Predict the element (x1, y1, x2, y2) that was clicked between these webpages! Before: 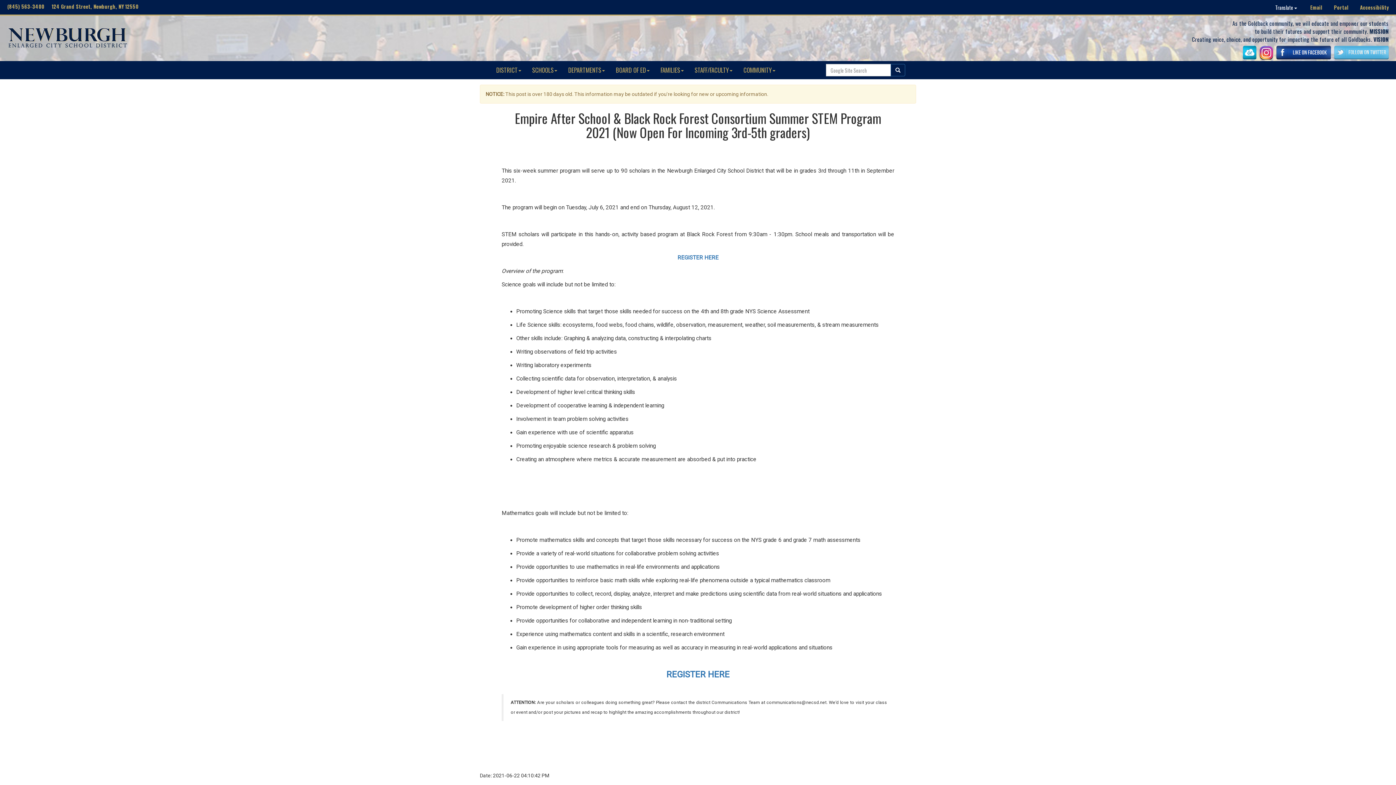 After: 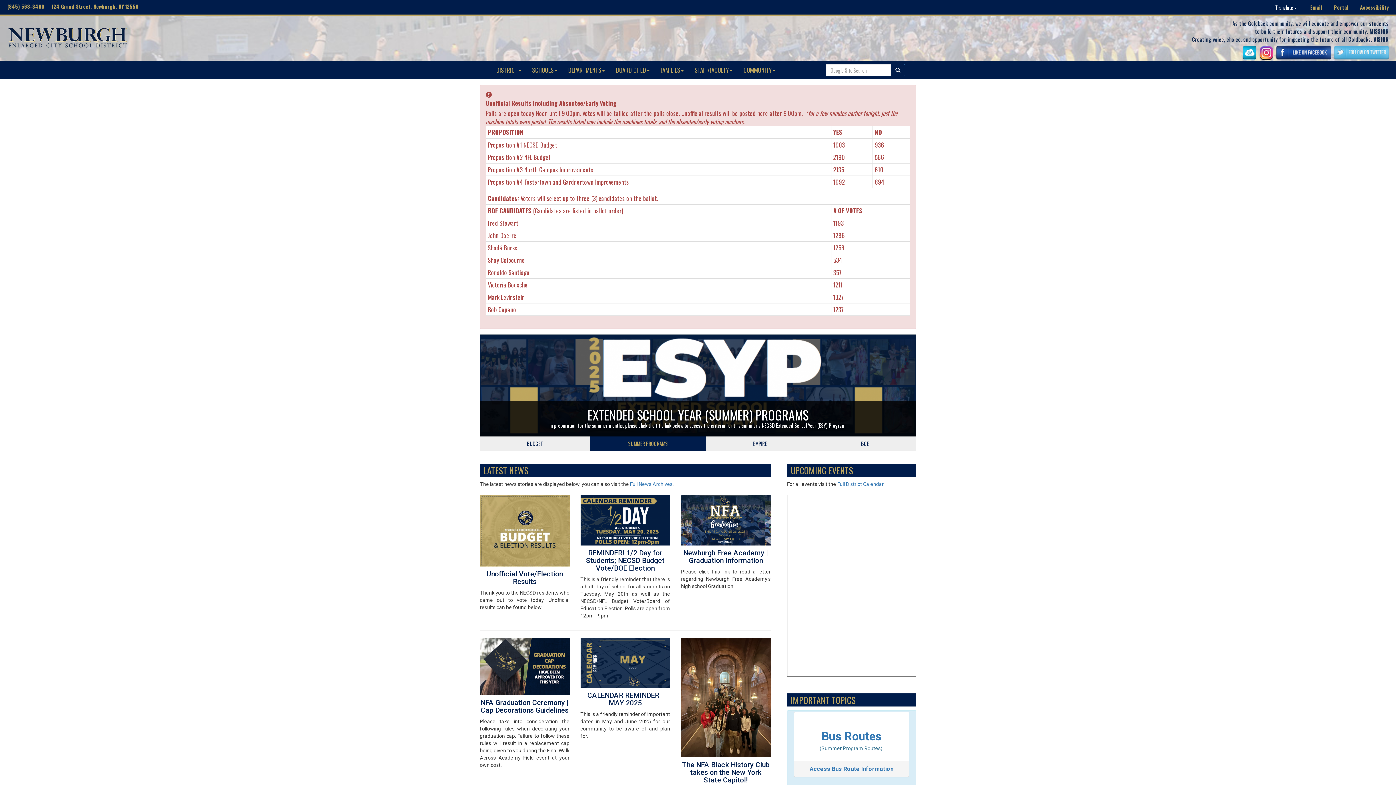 Action: bbox: (3, 29, 130, 36)